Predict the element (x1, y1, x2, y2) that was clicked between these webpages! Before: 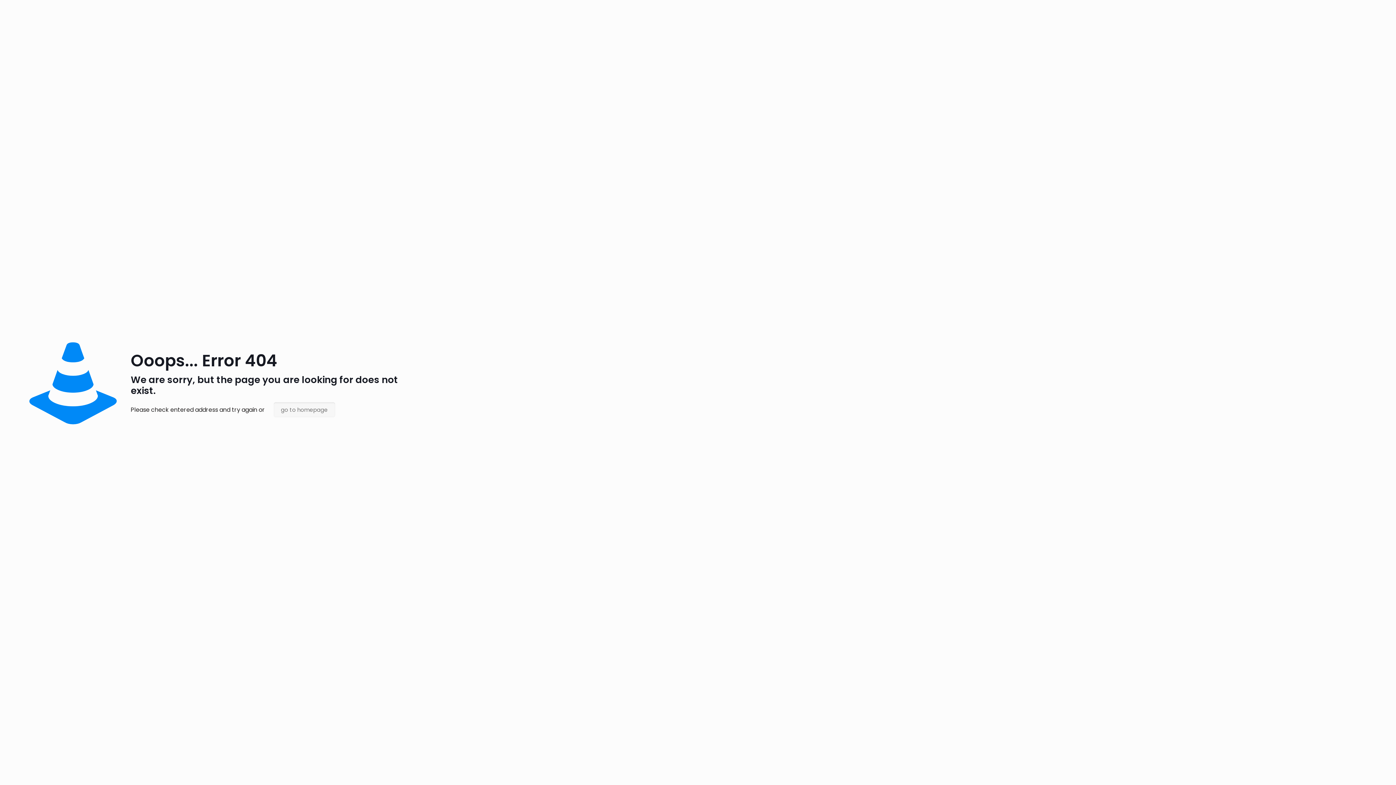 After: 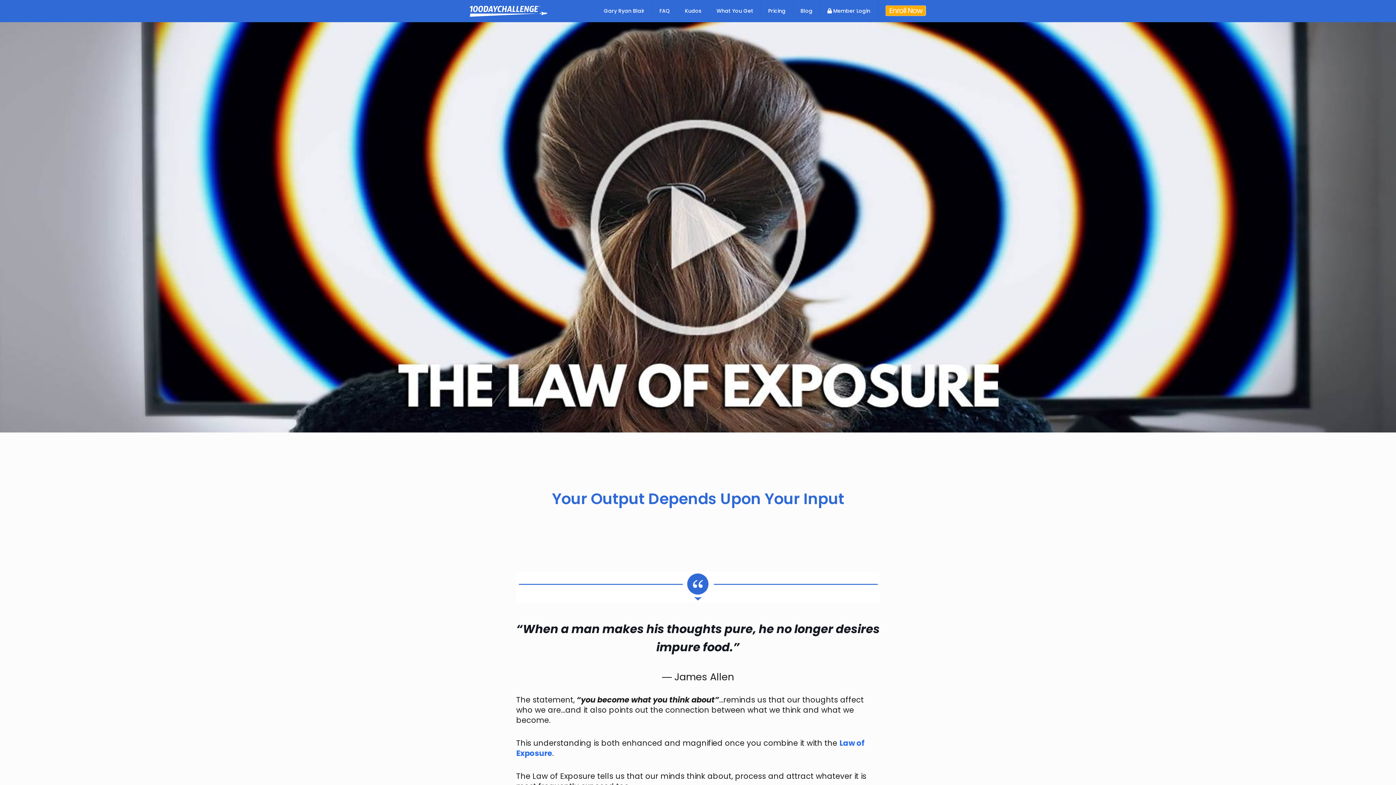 Action: bbox: (273, 402, 335, 417) label: go to homepage